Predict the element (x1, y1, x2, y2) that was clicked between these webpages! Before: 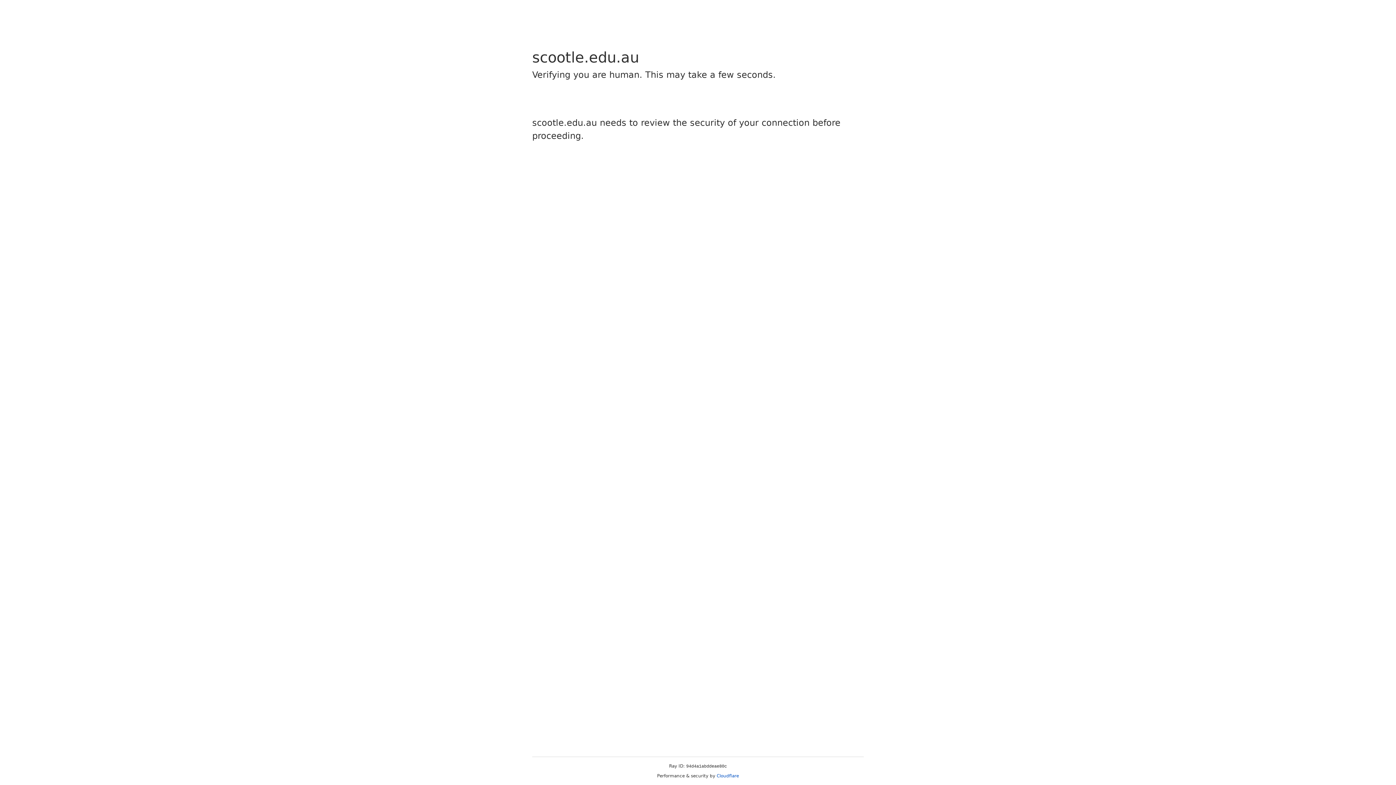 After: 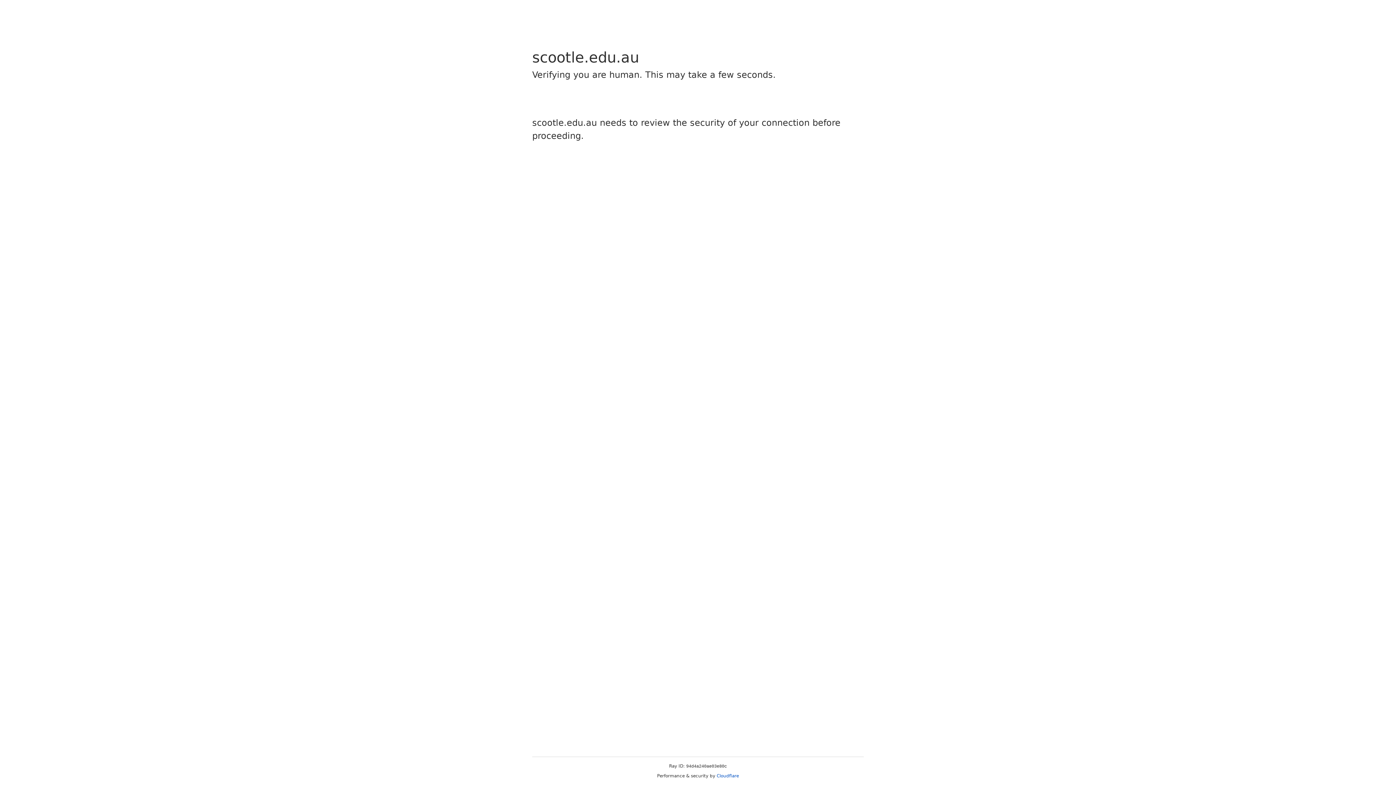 Action: label: Cloudflare bbox: (716, 773, 739, 778)